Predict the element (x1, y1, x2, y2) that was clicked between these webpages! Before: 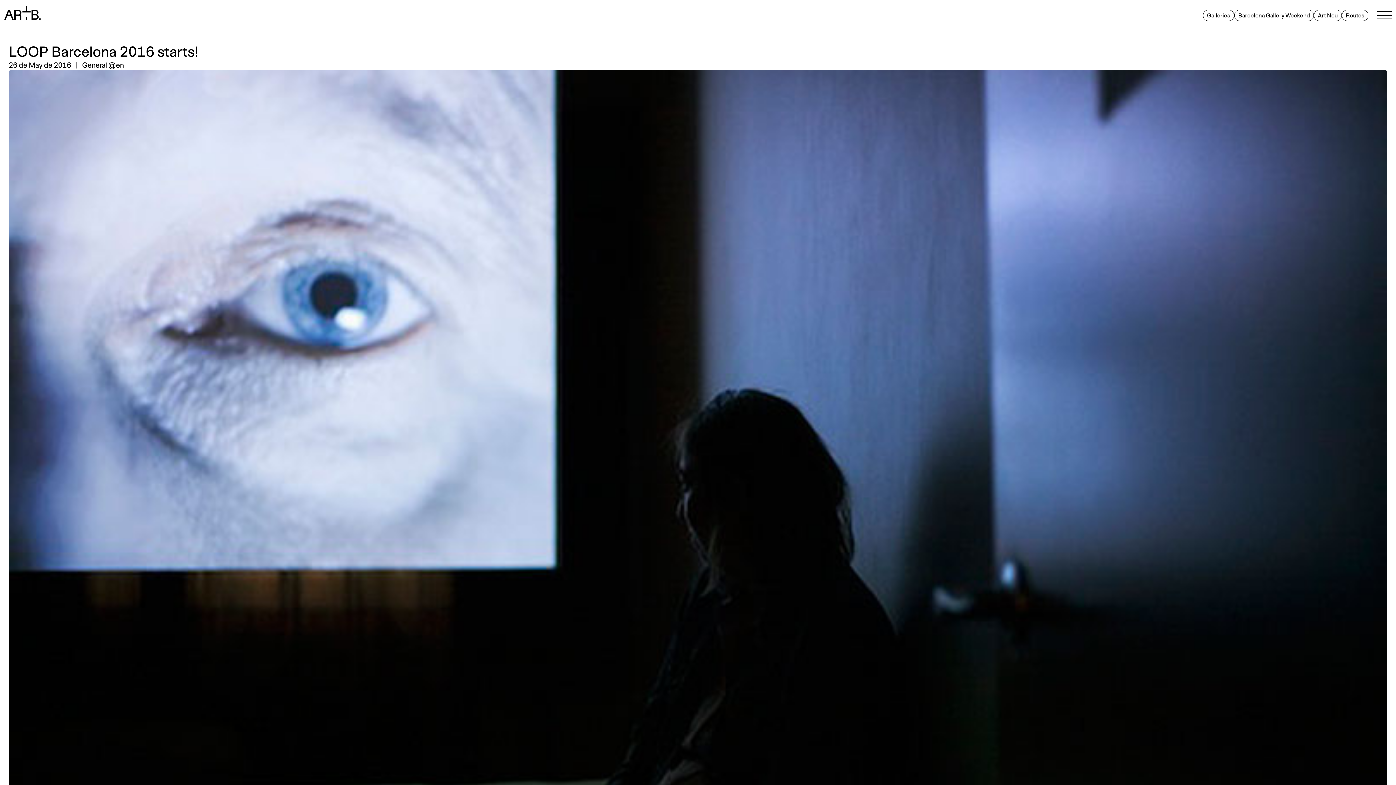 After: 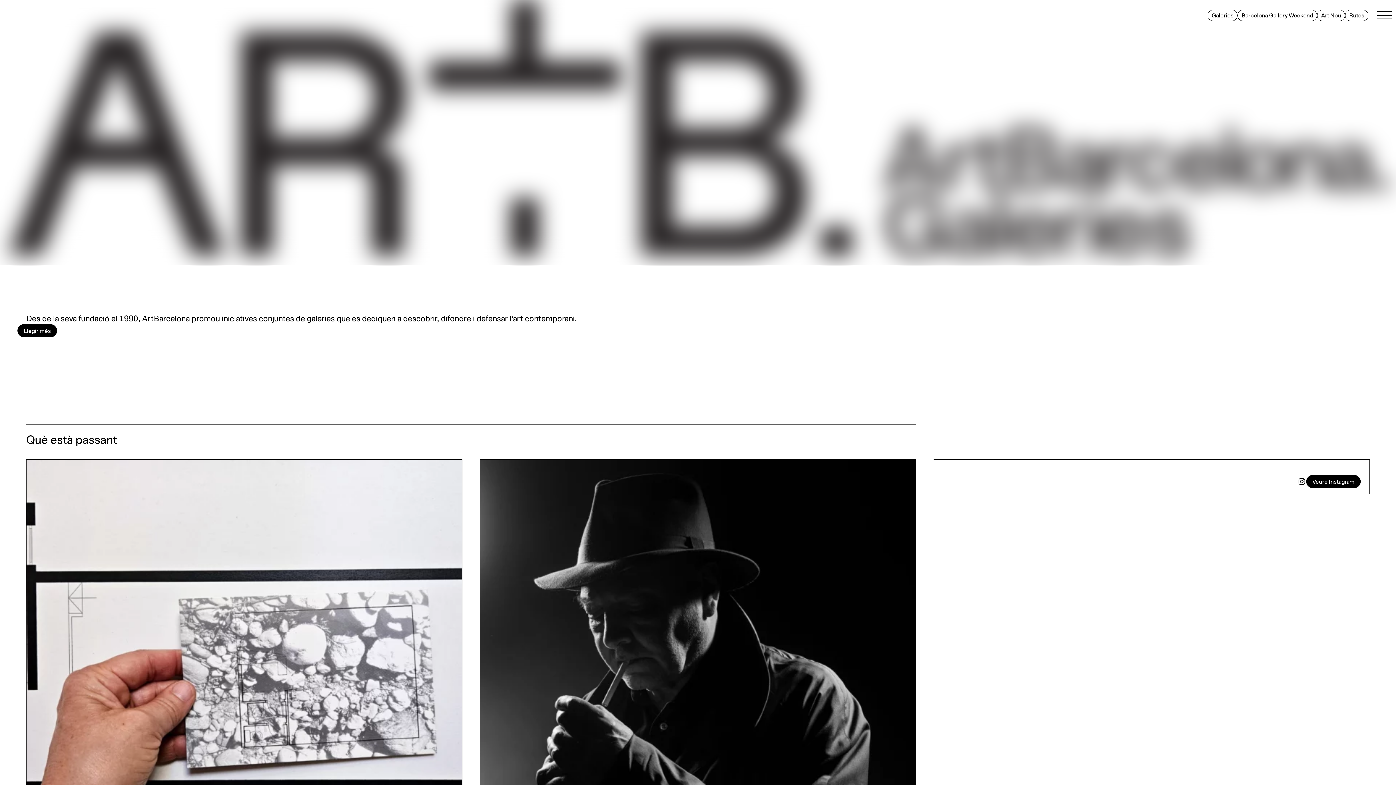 Action: bbox: (4, 6, 40, 19)